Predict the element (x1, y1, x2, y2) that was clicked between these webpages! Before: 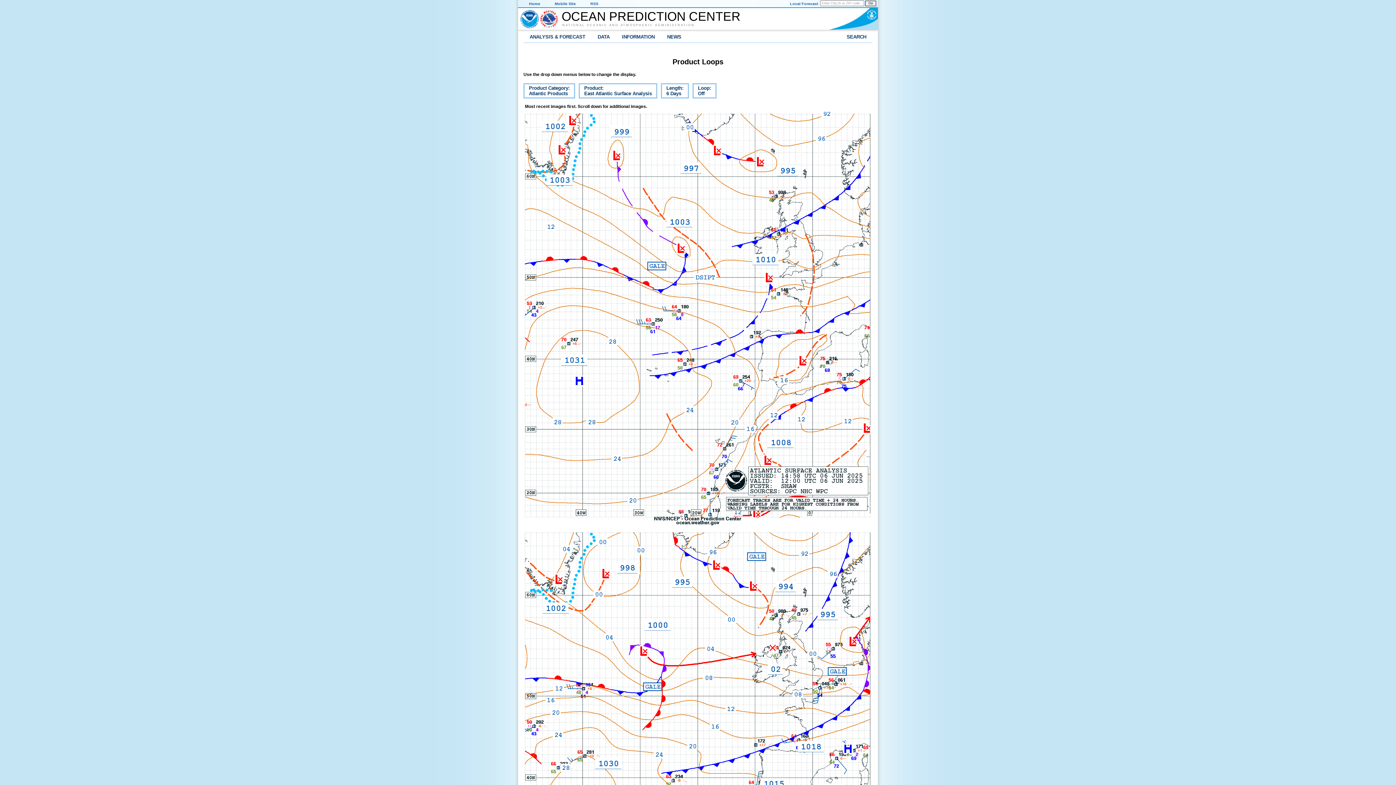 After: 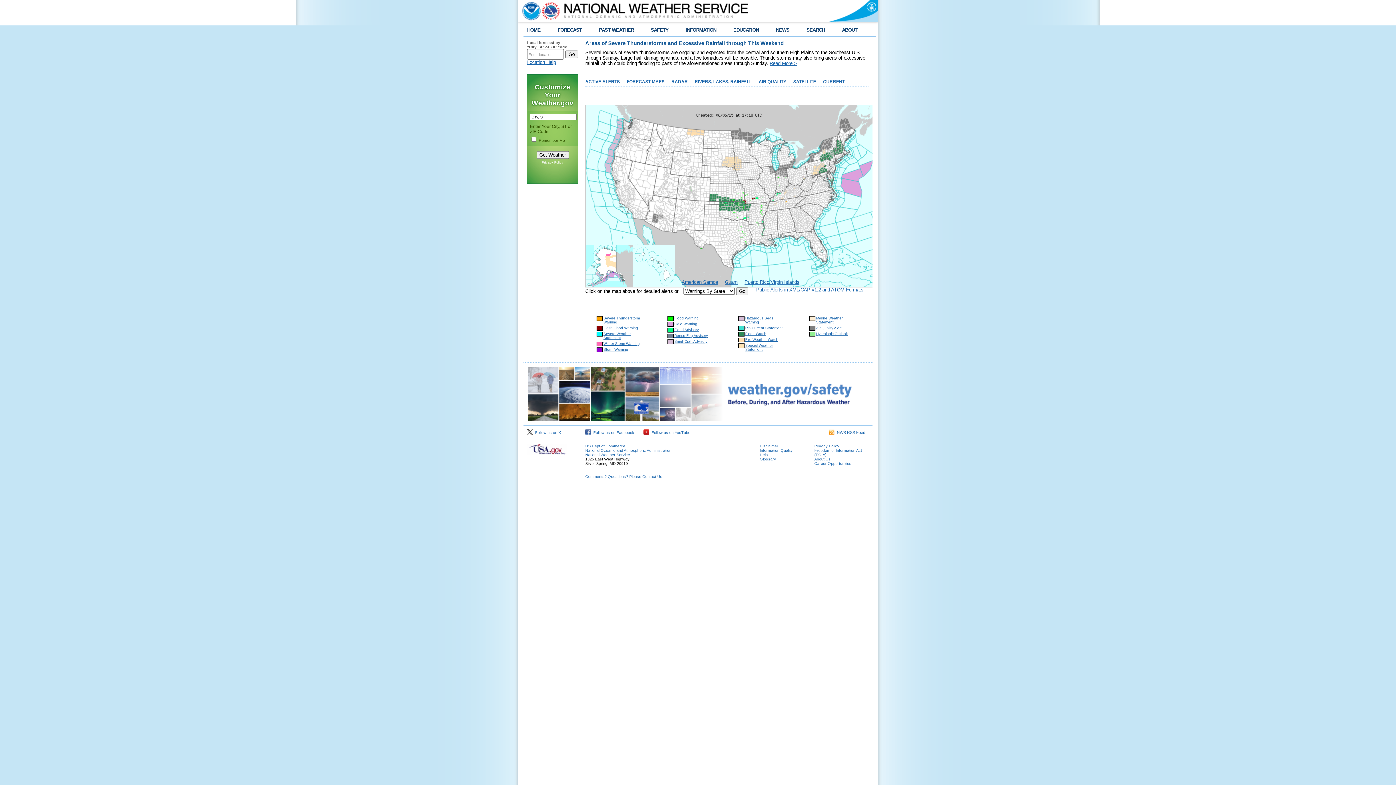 Action: bbox: (790, 1, 818, 5) label: Local Forecast